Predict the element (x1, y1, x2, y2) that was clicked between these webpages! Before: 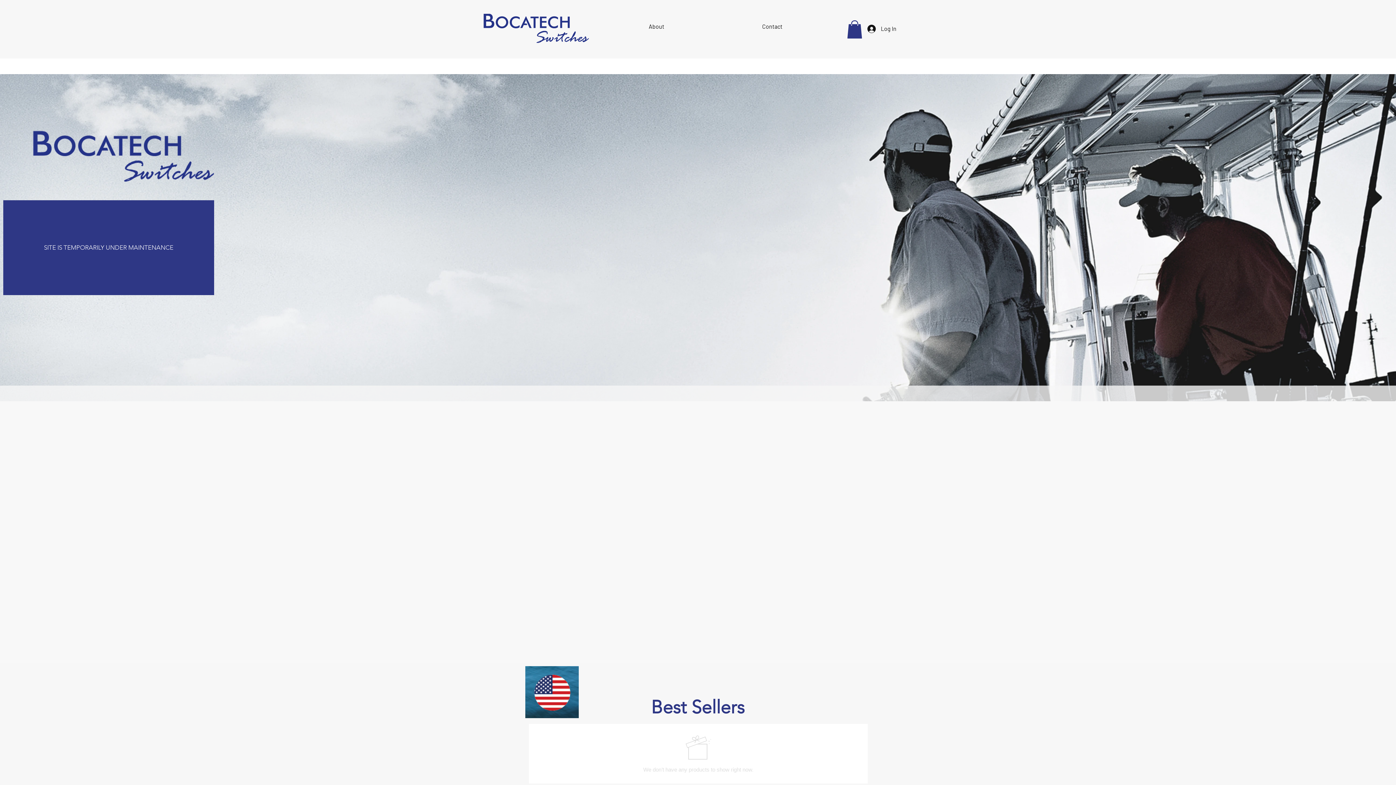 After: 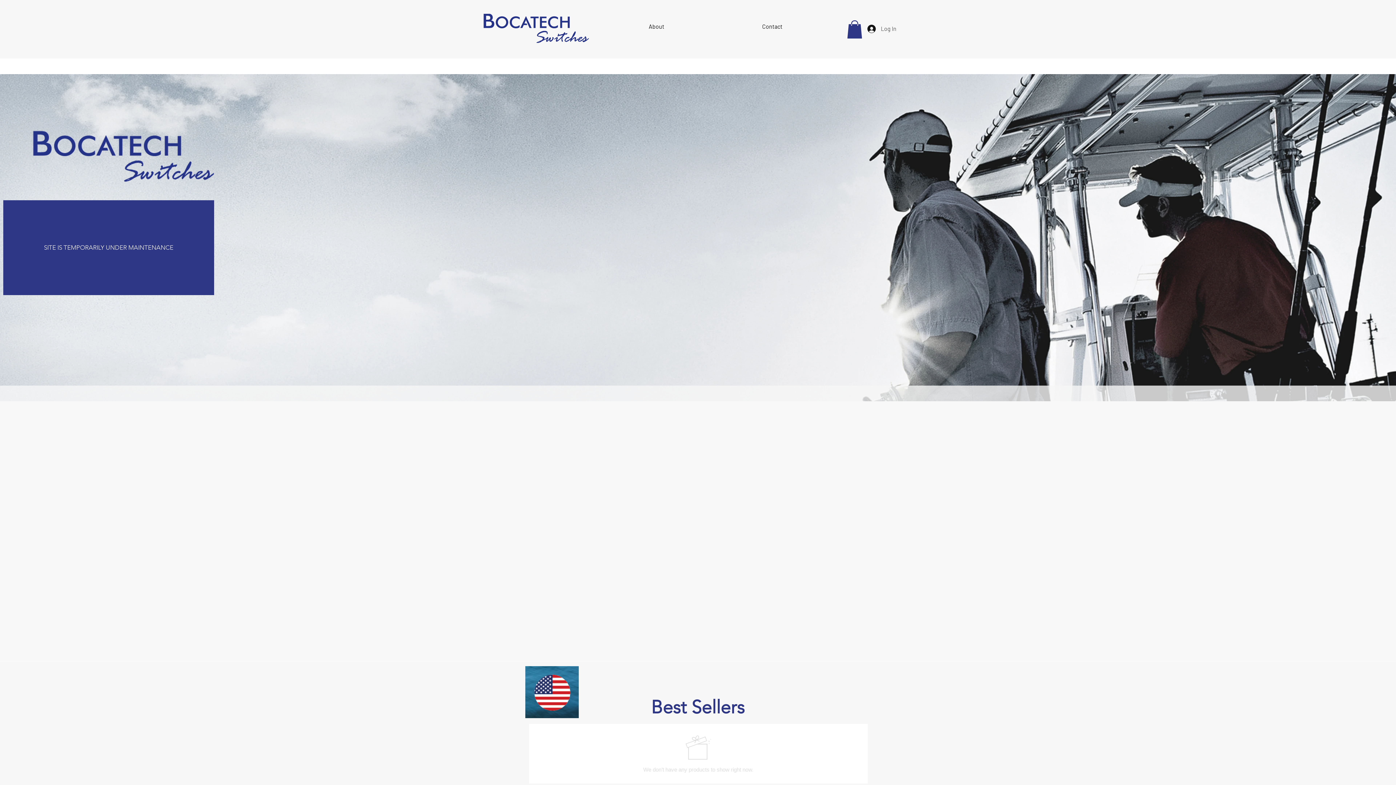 Action: label: Log In bbox: (862, 22, 901, 35)